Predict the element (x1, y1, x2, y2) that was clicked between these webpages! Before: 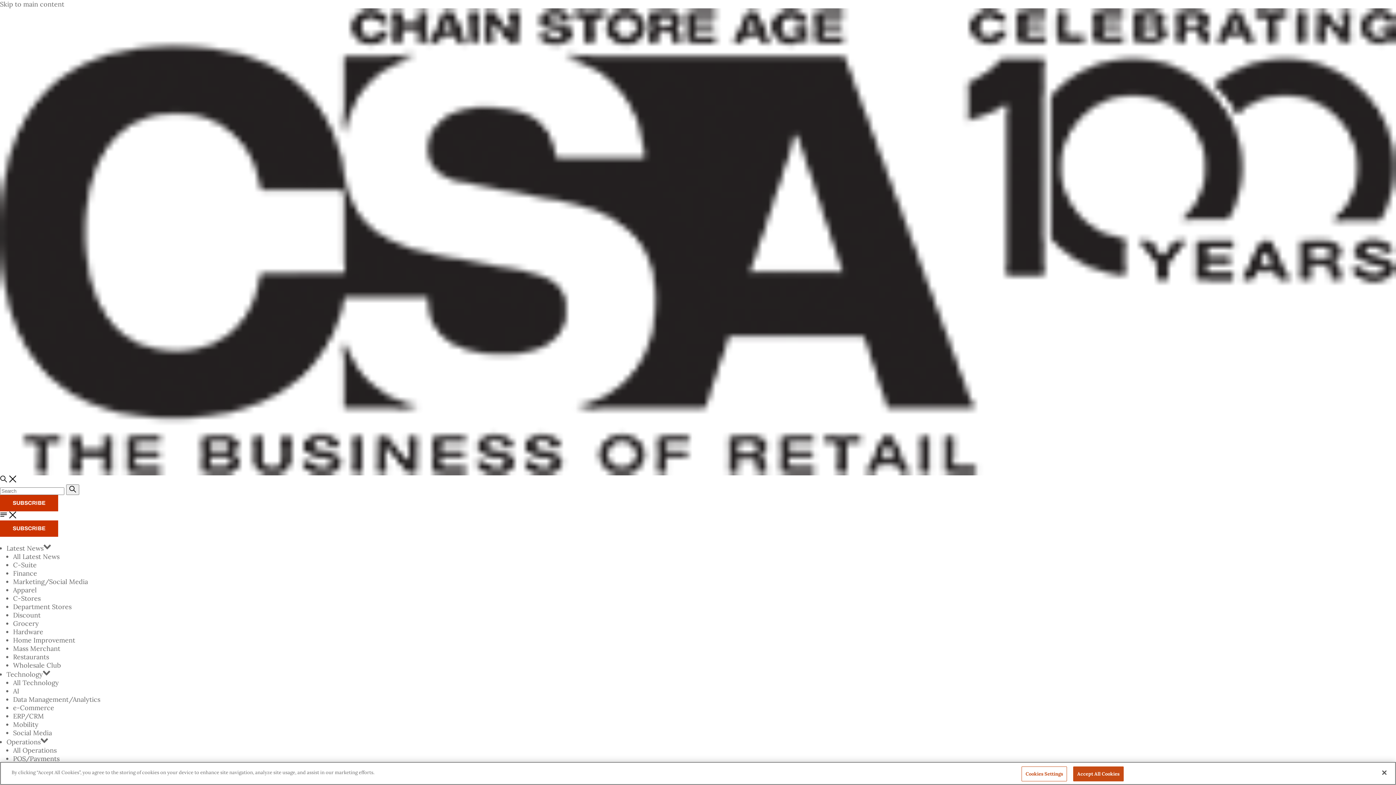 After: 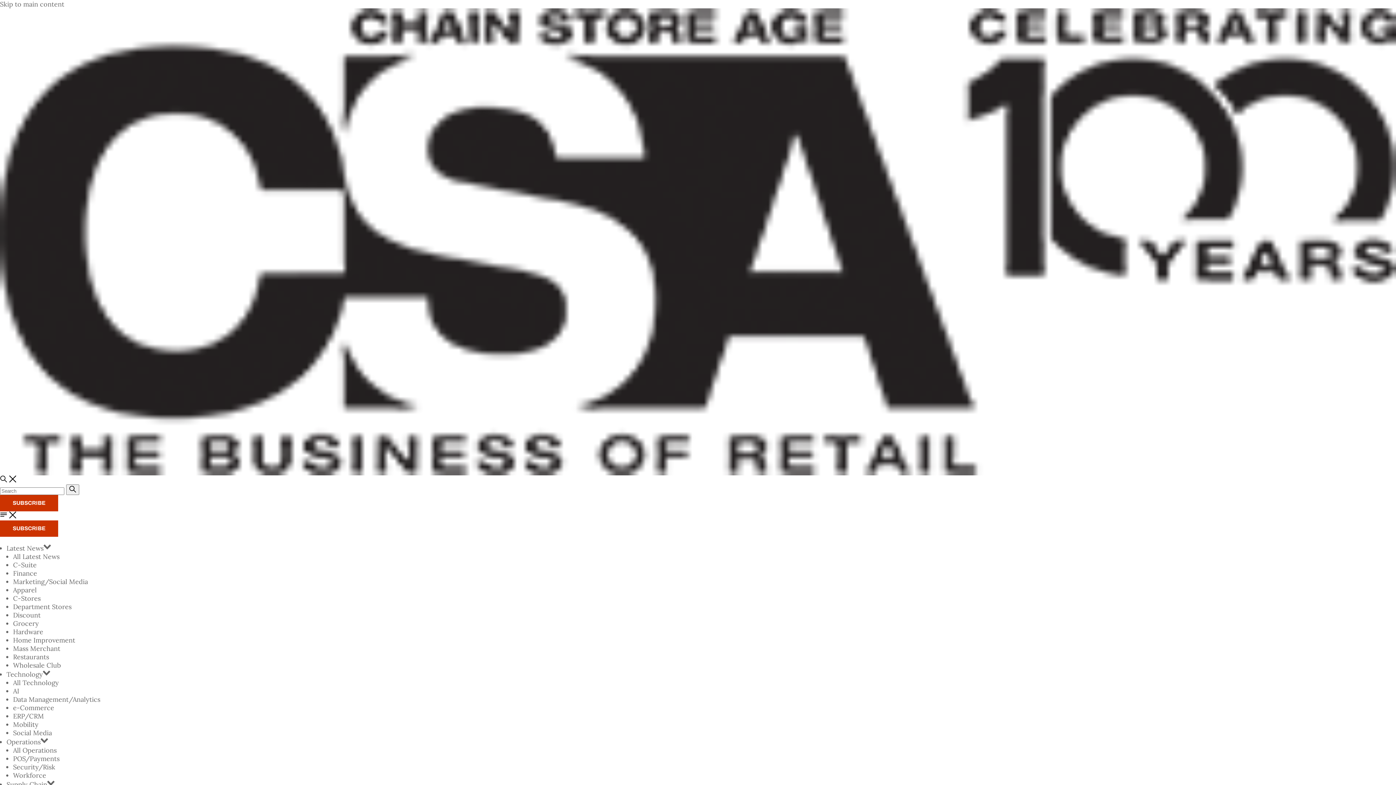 Action: label: Accept All Cookies bbox: (1073, 766, 1123, 781)